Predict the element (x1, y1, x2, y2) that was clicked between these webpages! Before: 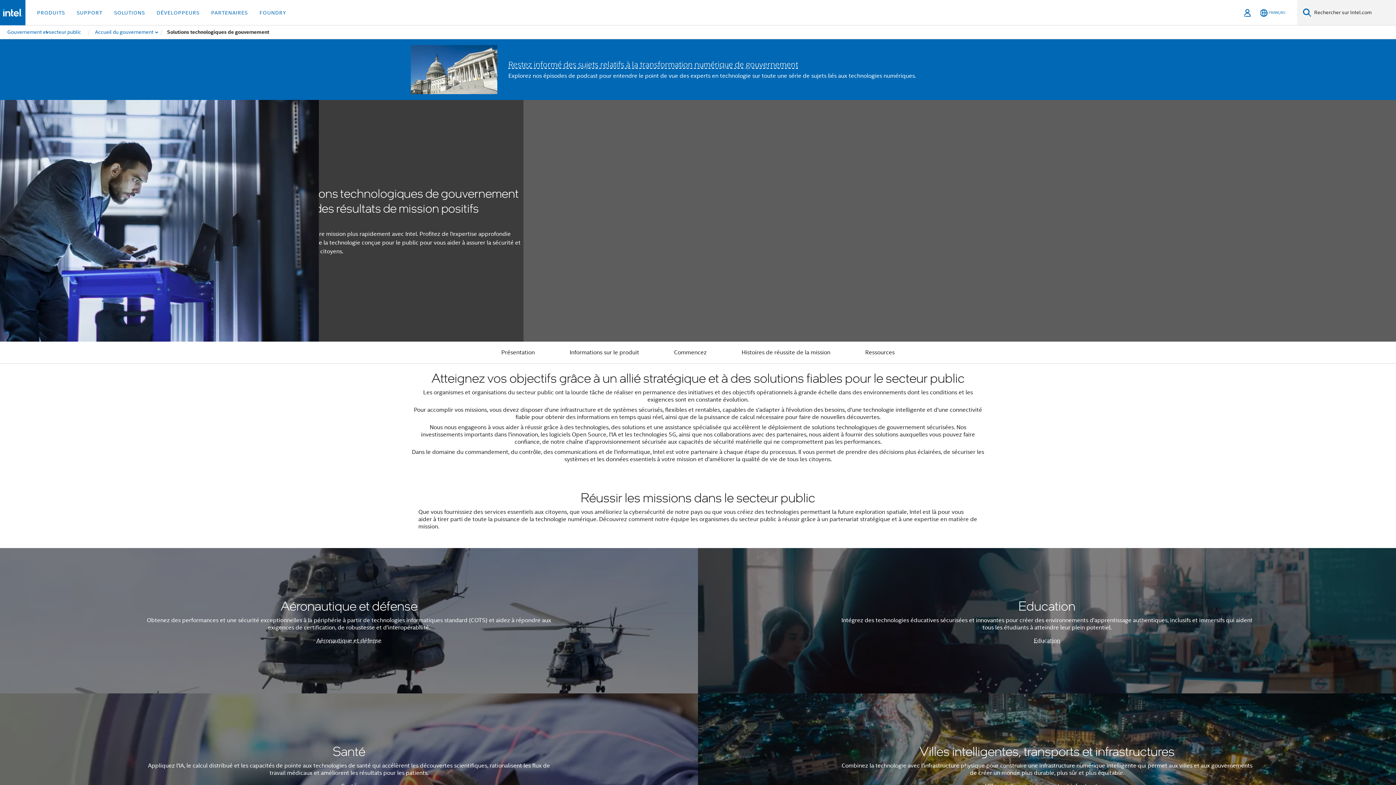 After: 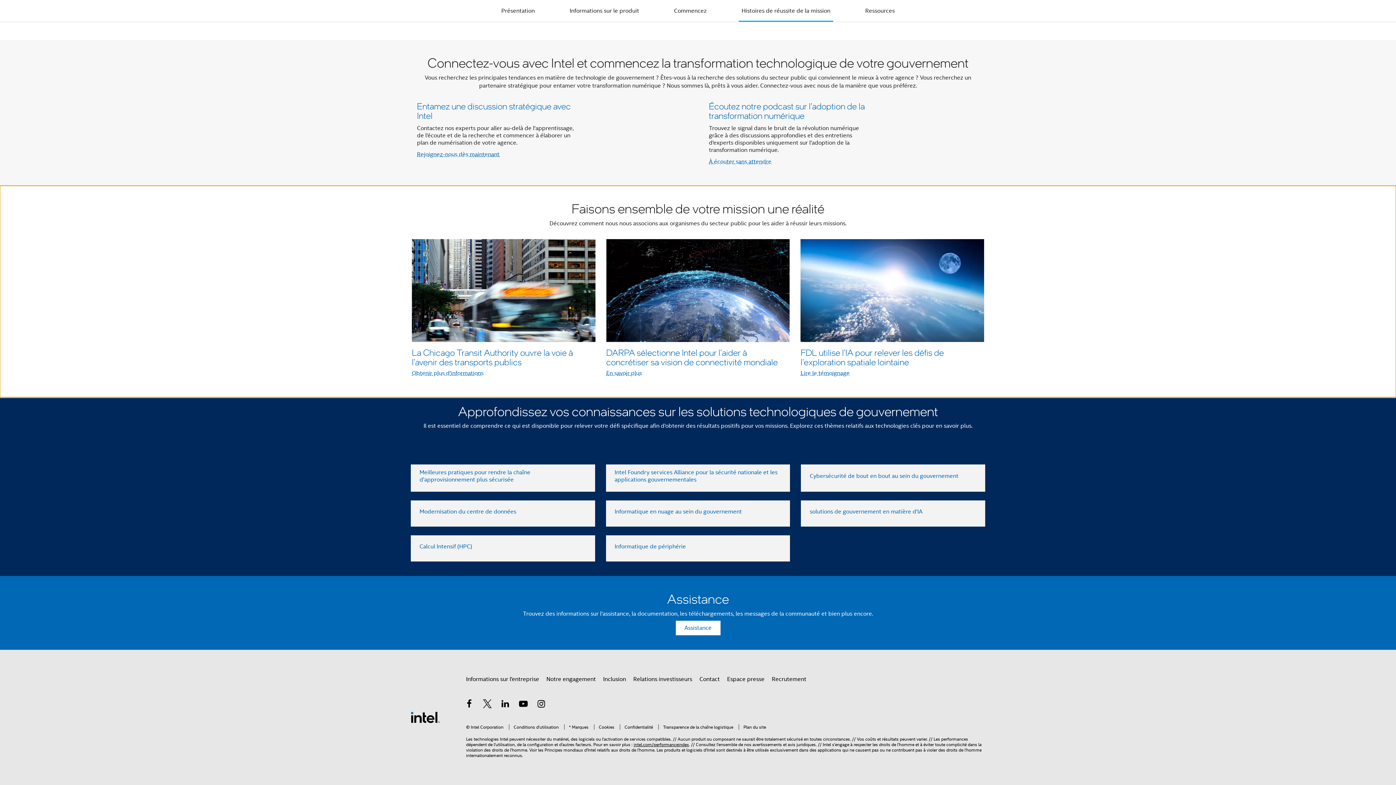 Action: bbox: (738, 341, 833, 363) label: Histoires de réussite de la mission